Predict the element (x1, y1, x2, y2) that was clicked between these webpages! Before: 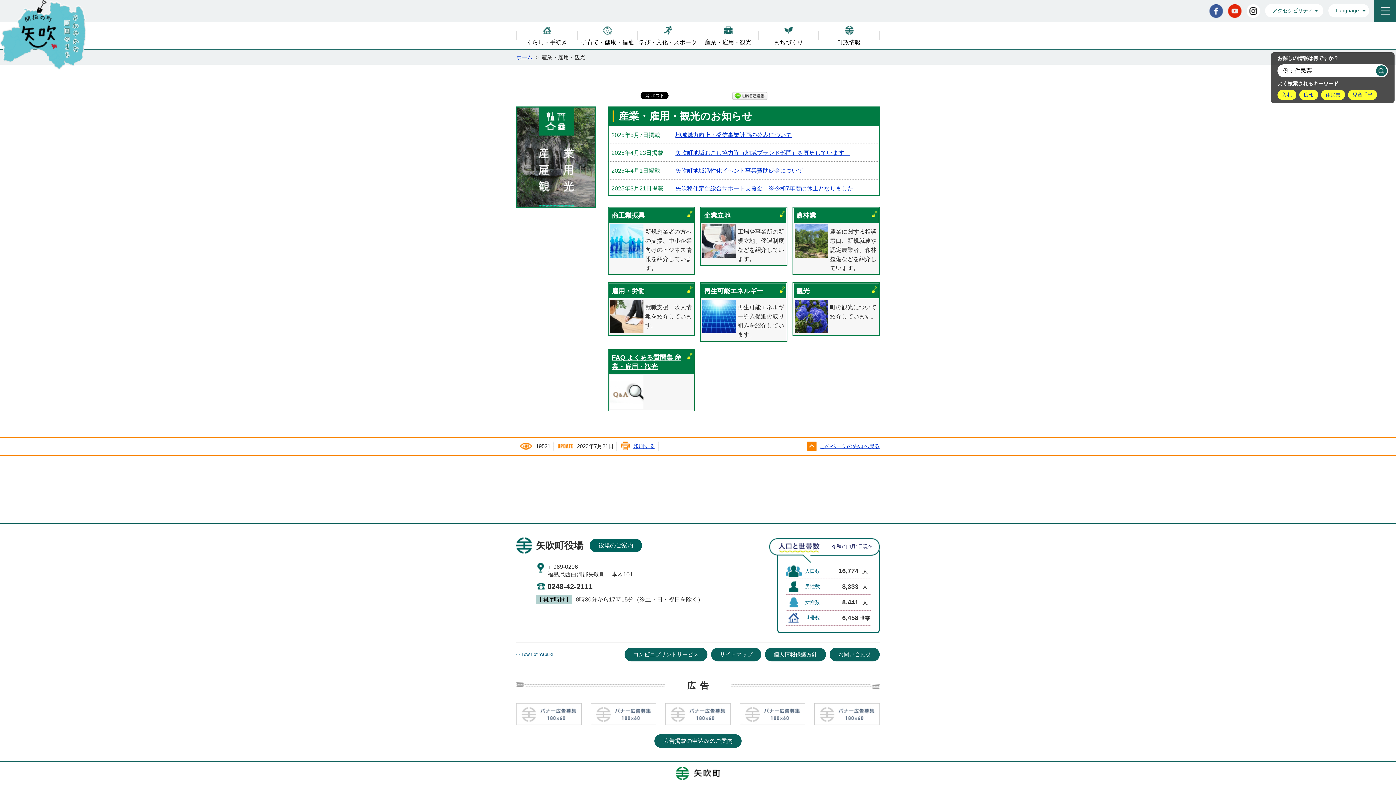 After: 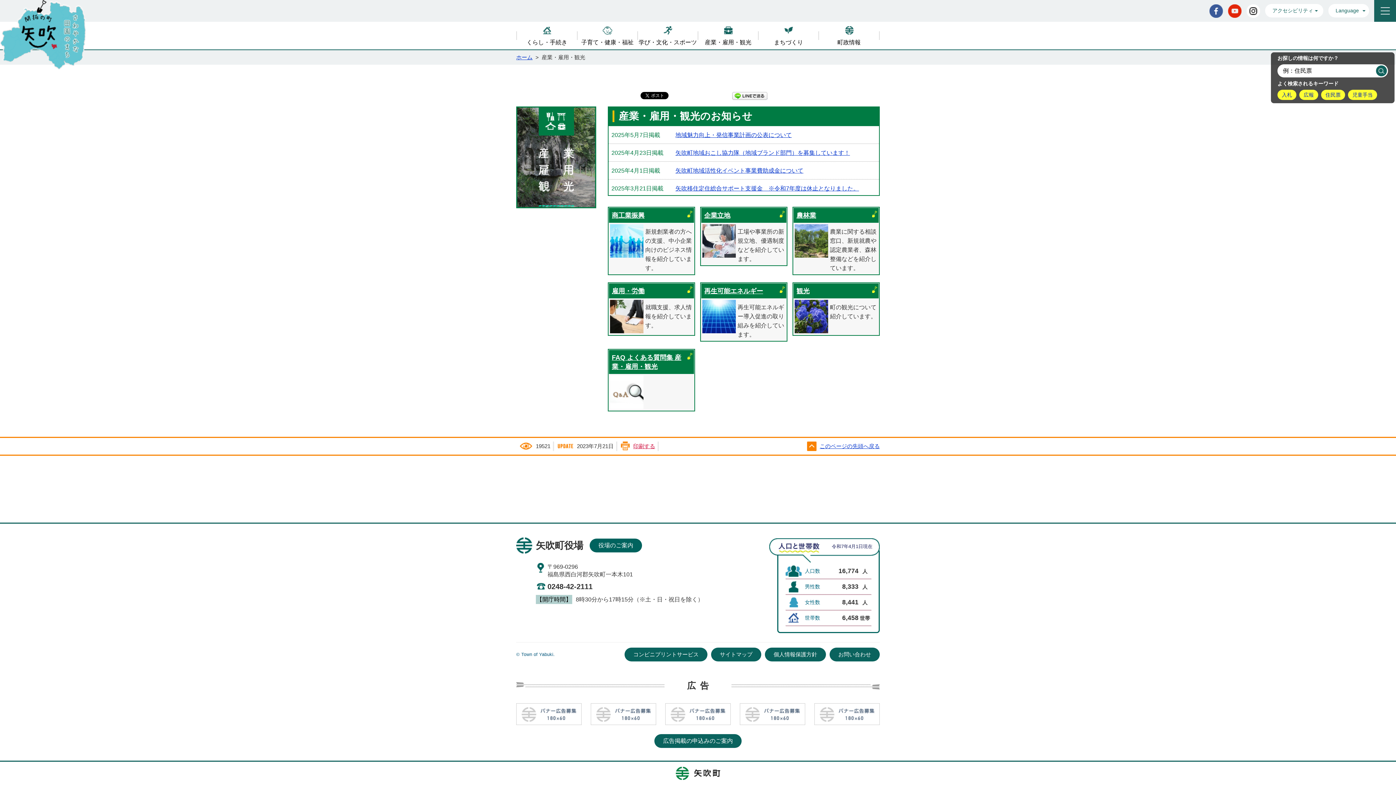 Action: bbox: (617, 441, 658, 451) label: 印刷する